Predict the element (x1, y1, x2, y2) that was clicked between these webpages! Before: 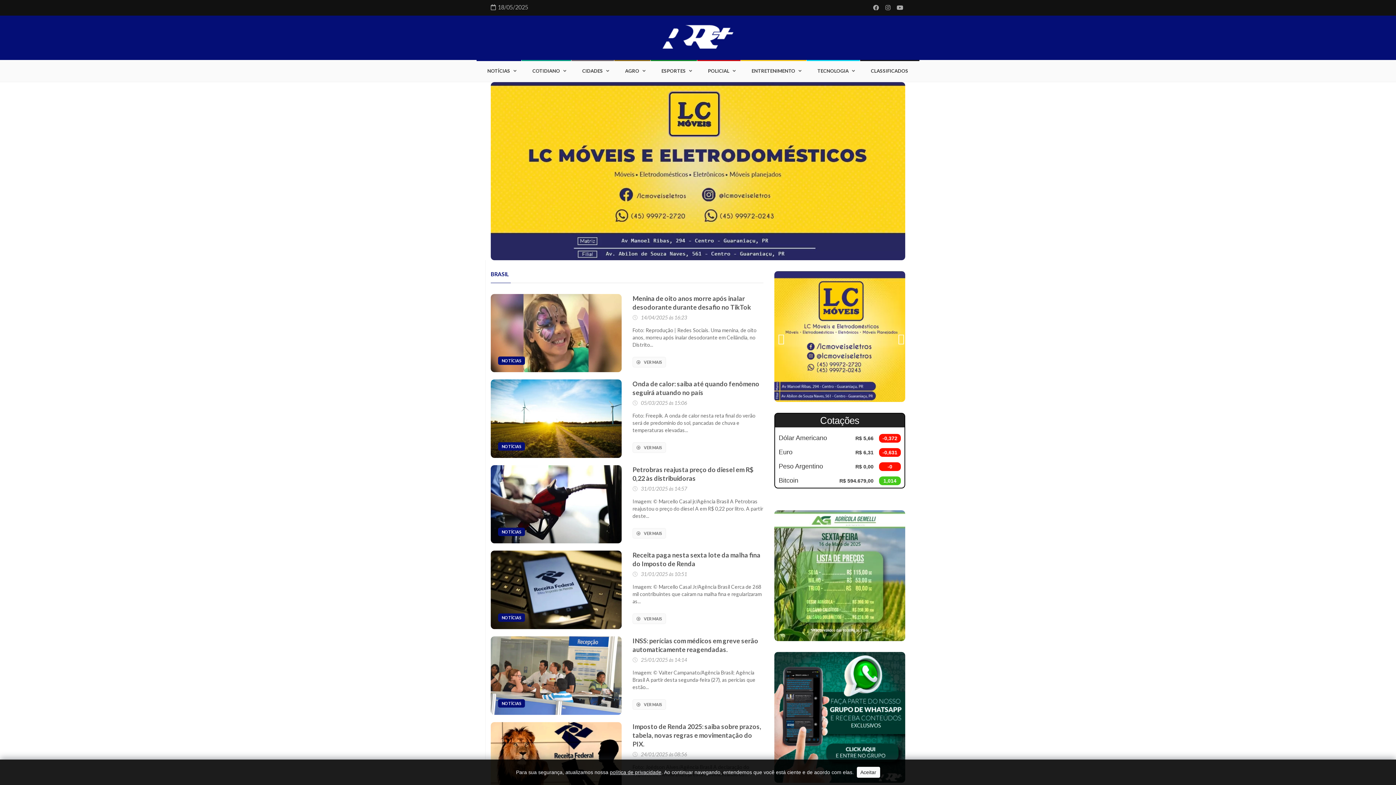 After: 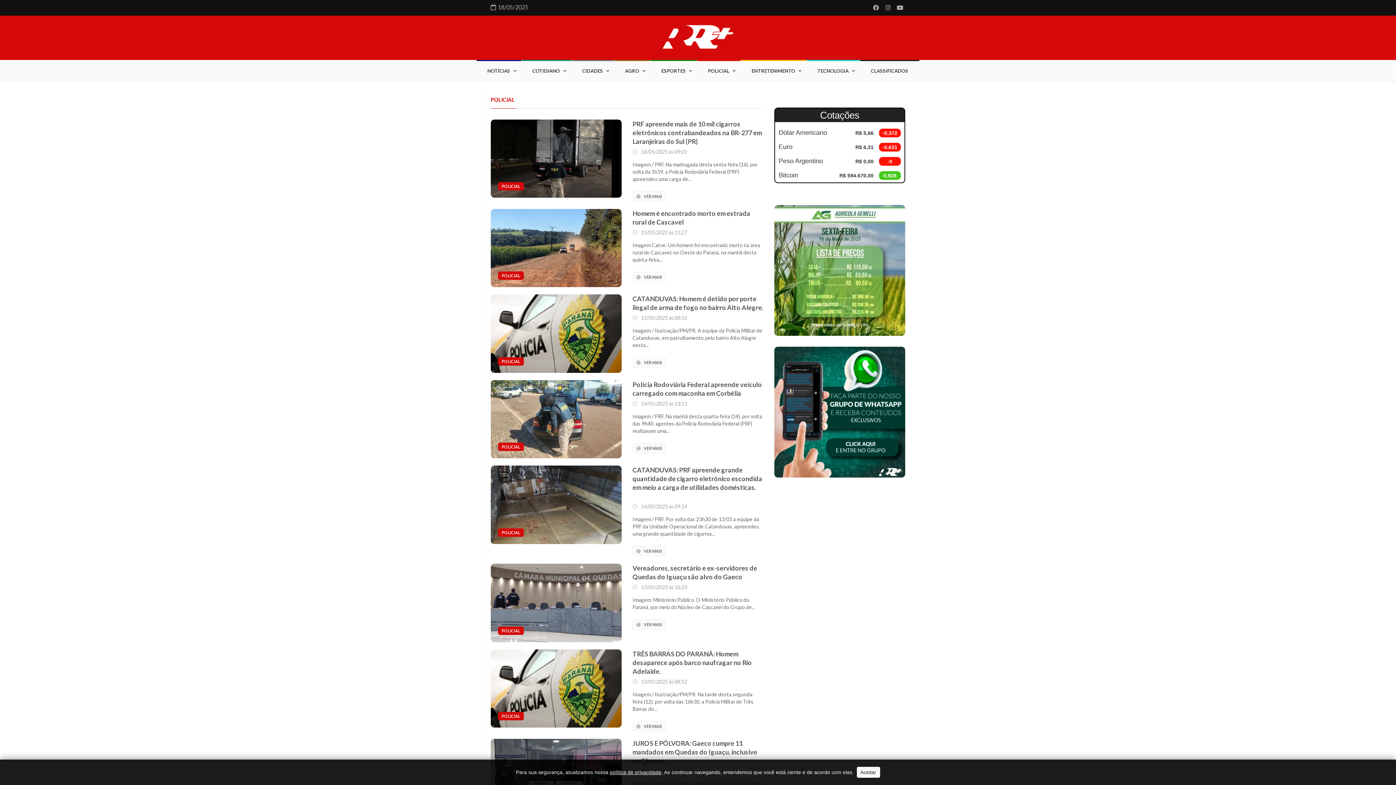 Action: label: POLICIAL bbox: (697, 60, 740, 81)